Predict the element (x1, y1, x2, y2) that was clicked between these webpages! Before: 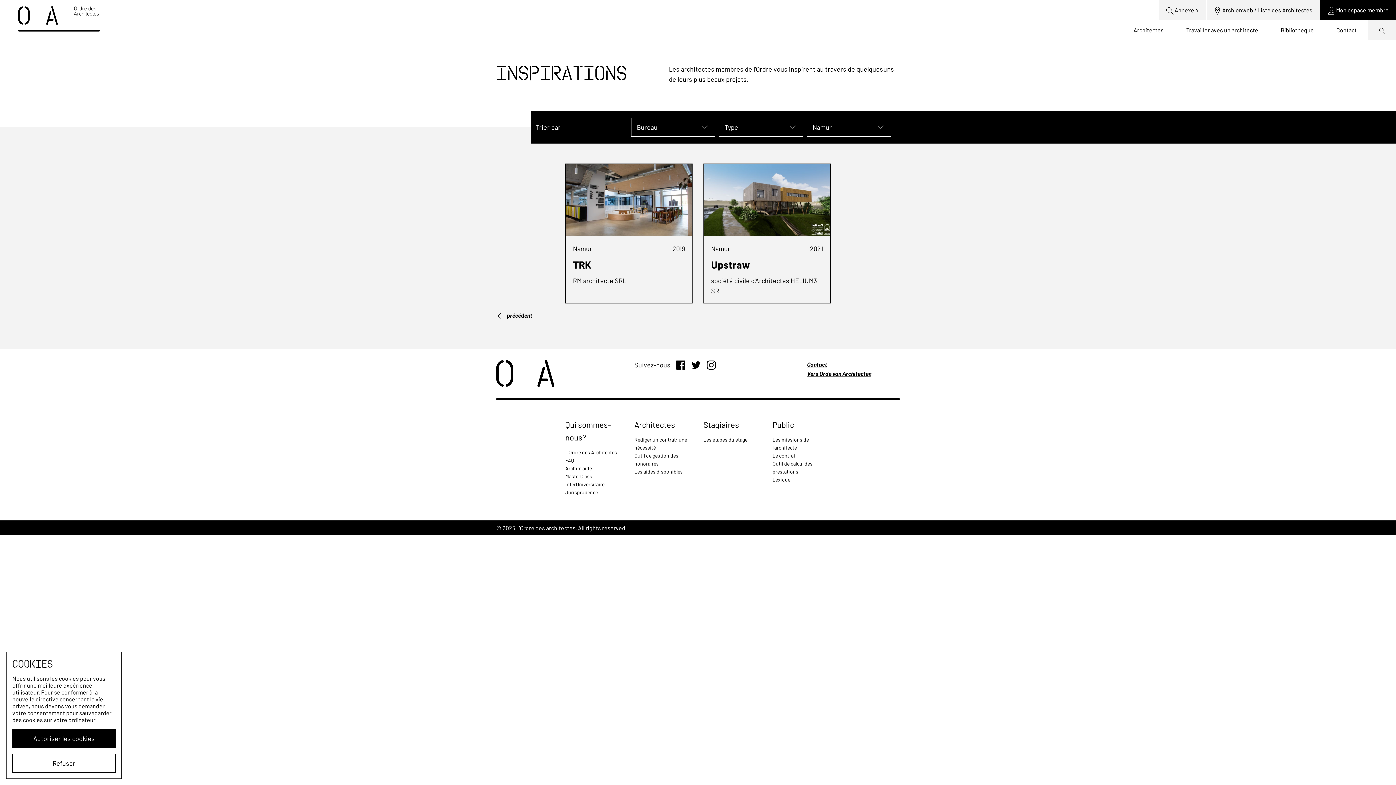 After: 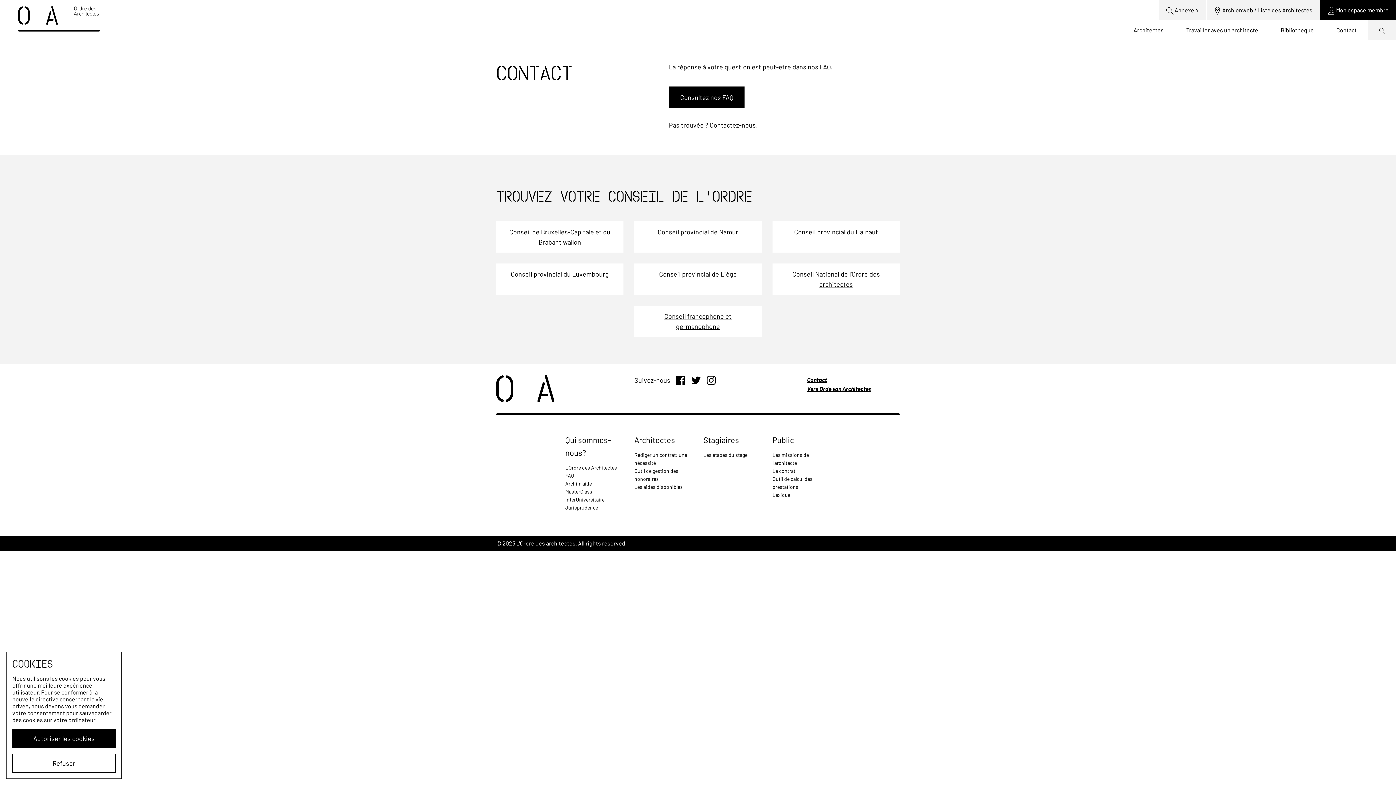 Action: bbox: (807, 361, 827, 367) label: Contact